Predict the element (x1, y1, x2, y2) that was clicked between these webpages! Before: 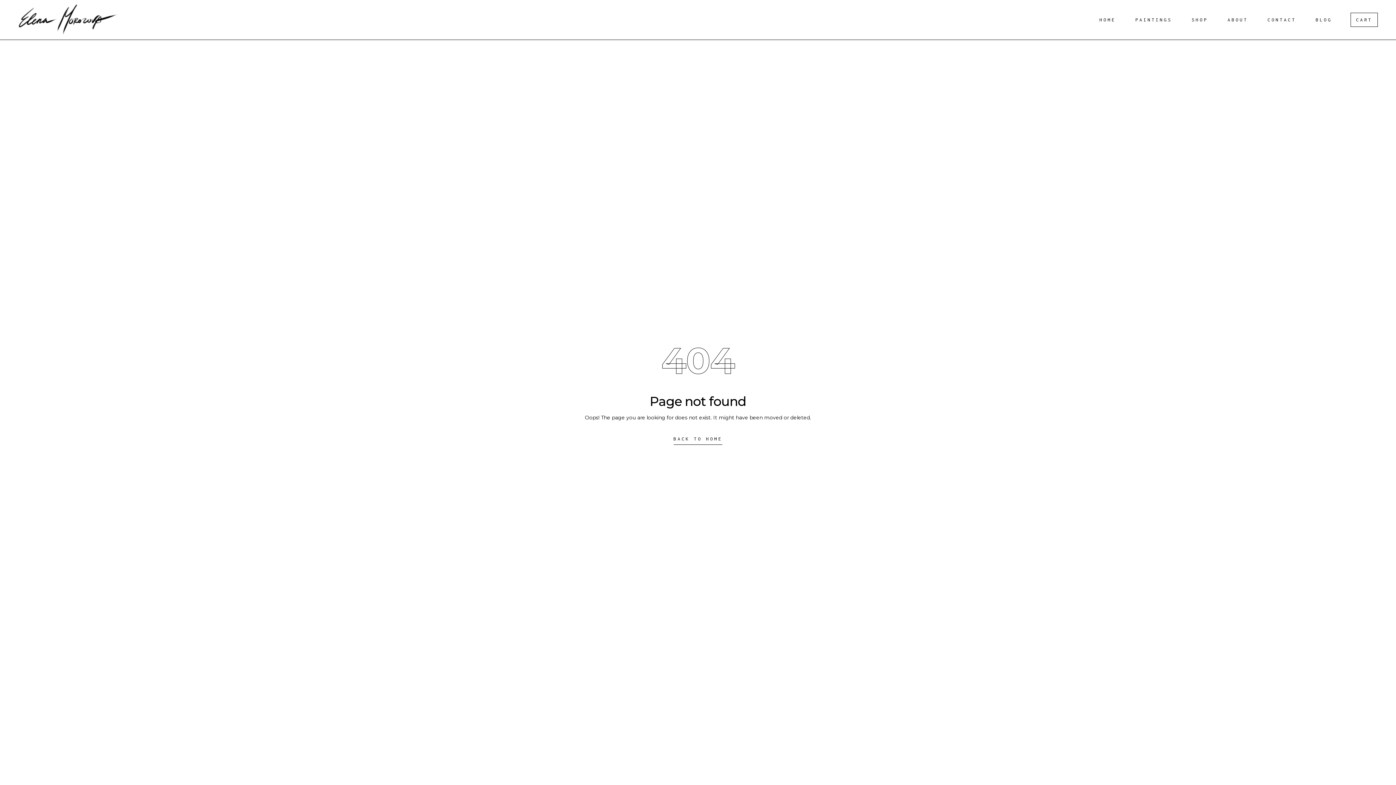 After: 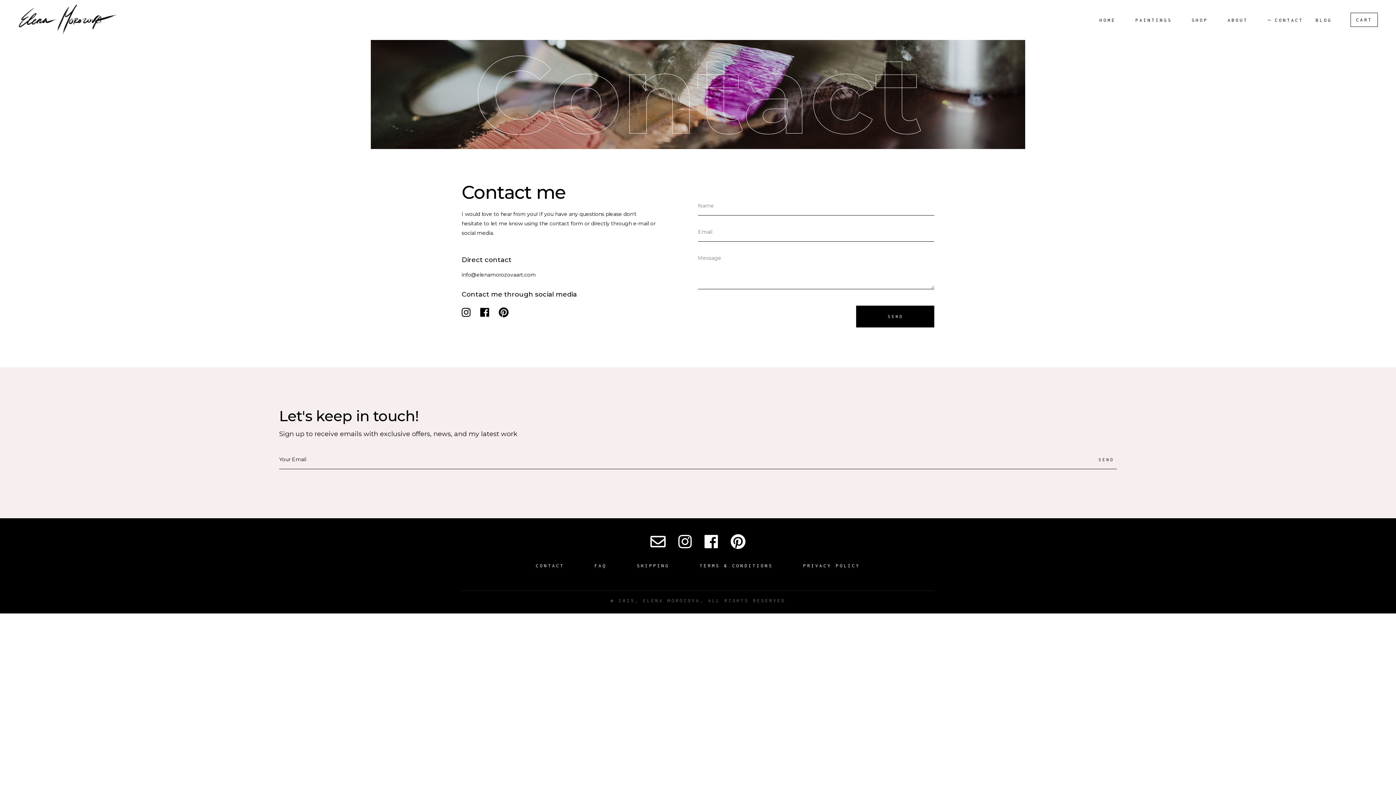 Action: bbox: (1261, 15, 1309, 24) label: CONTACT